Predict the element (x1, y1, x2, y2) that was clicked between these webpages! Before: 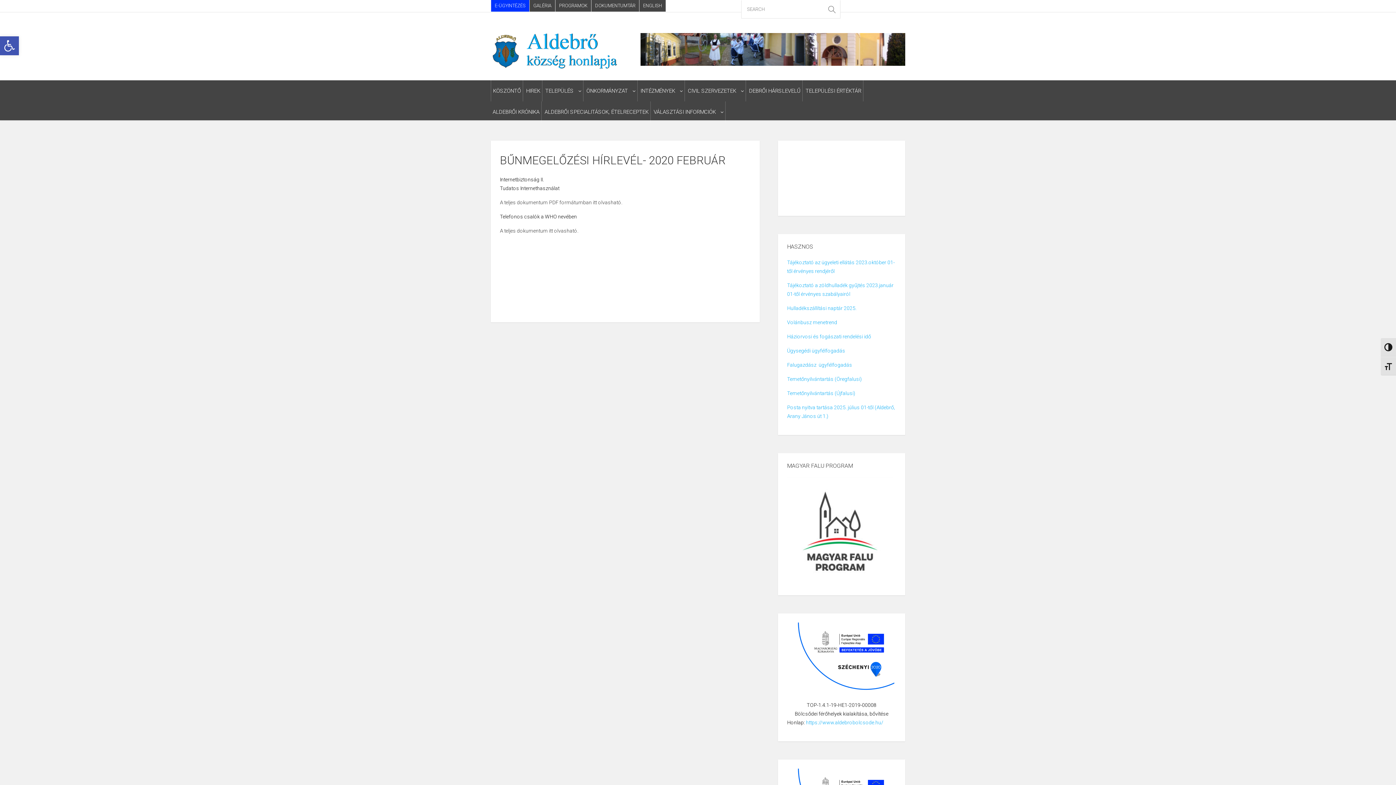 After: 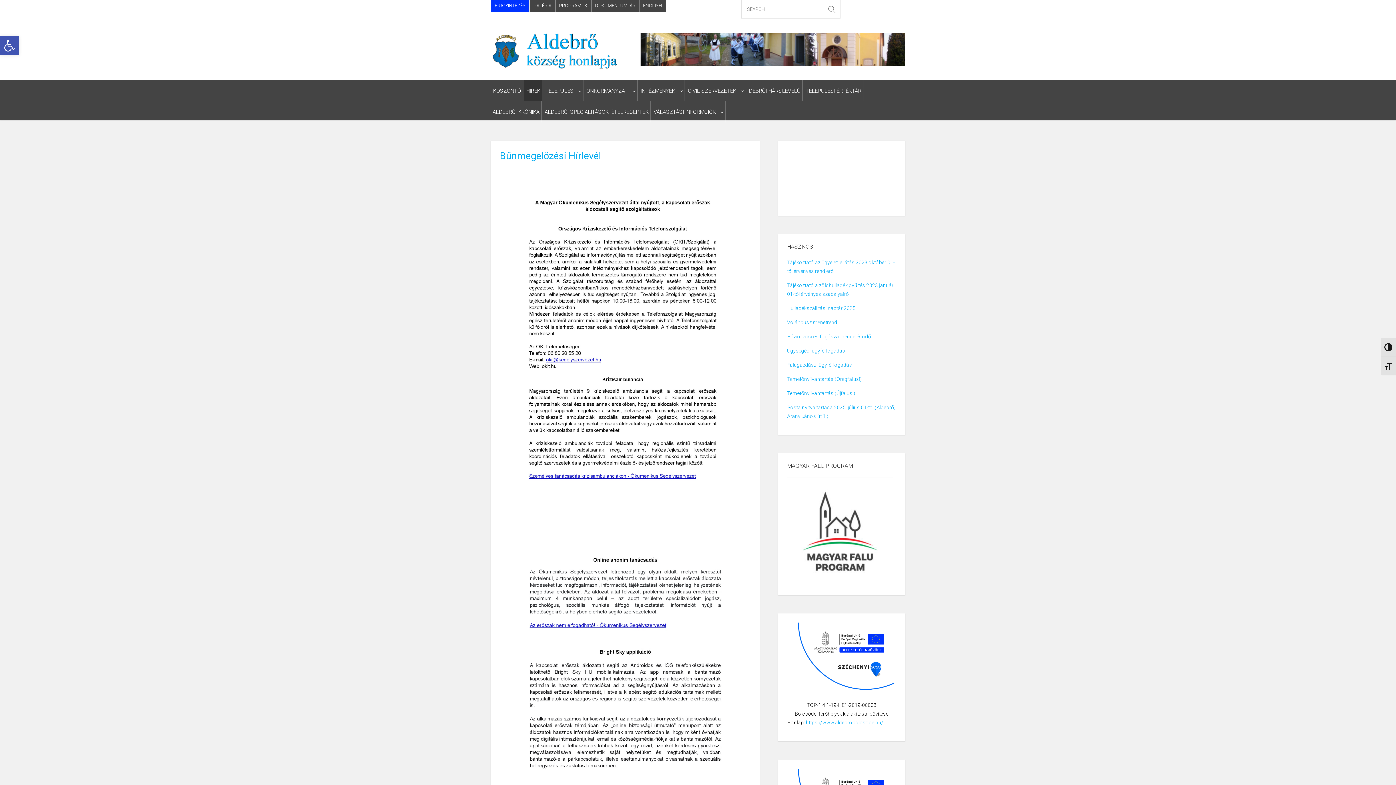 Action: bbox: (524, 80, 542, 101) label: HIREK